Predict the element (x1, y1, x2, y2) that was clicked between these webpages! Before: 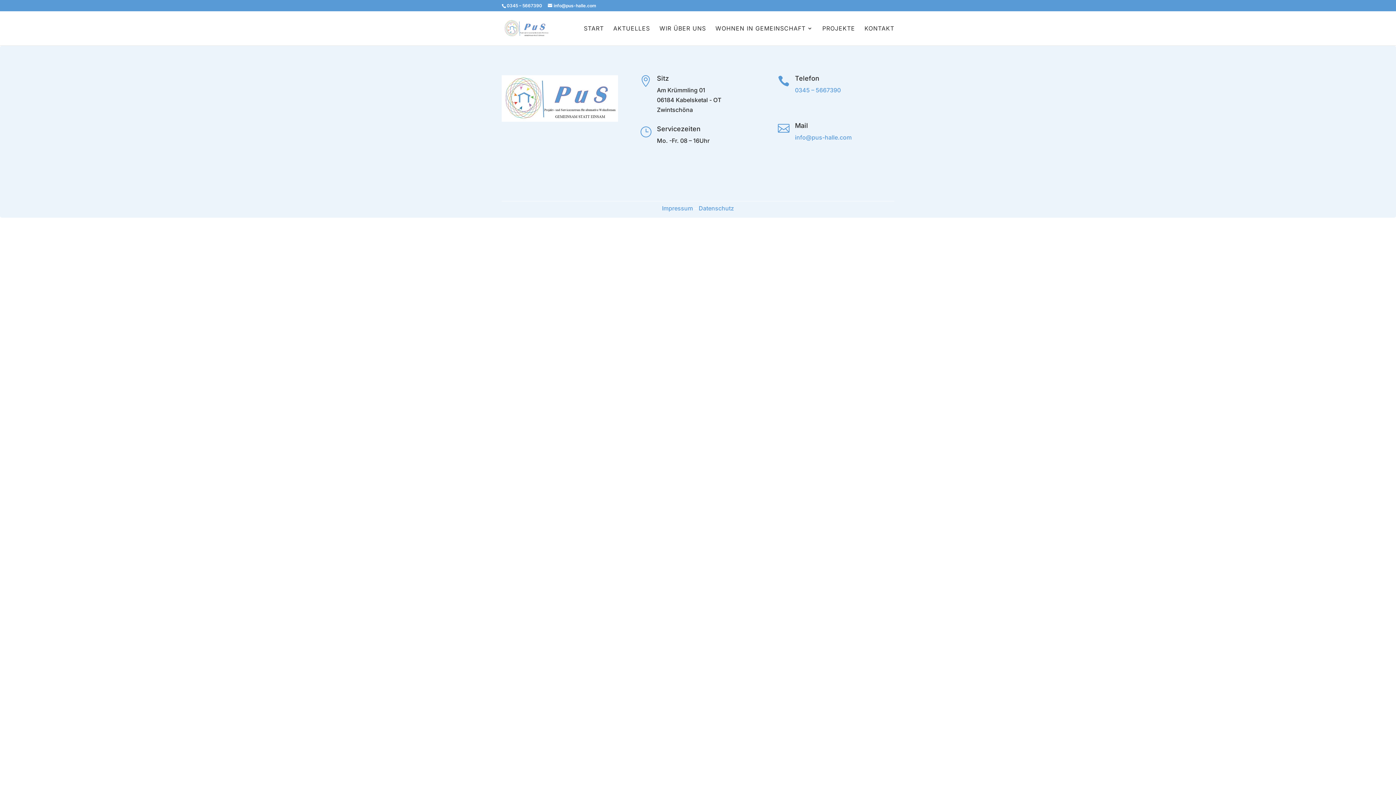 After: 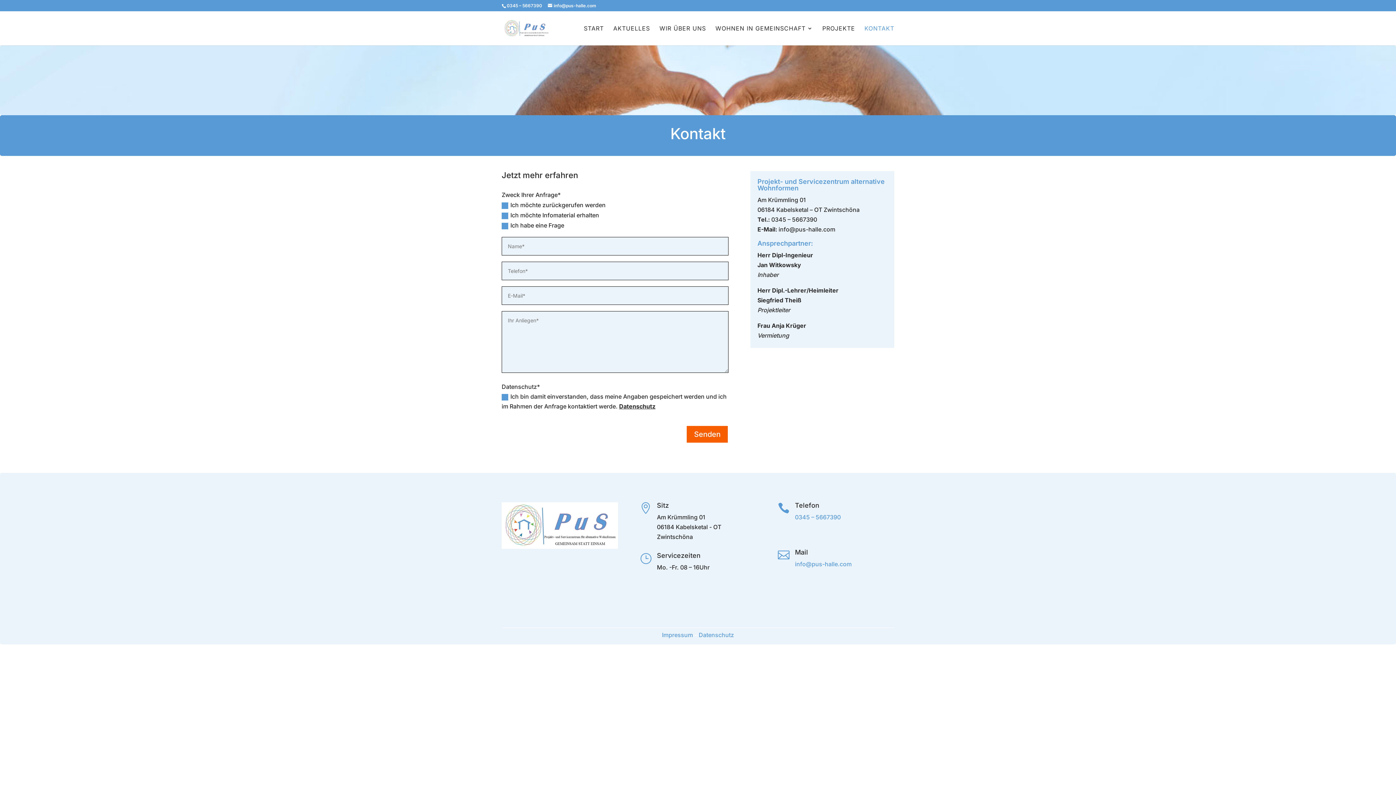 Action: label: KONTAKT bbox: (864, 25, 894, 45)